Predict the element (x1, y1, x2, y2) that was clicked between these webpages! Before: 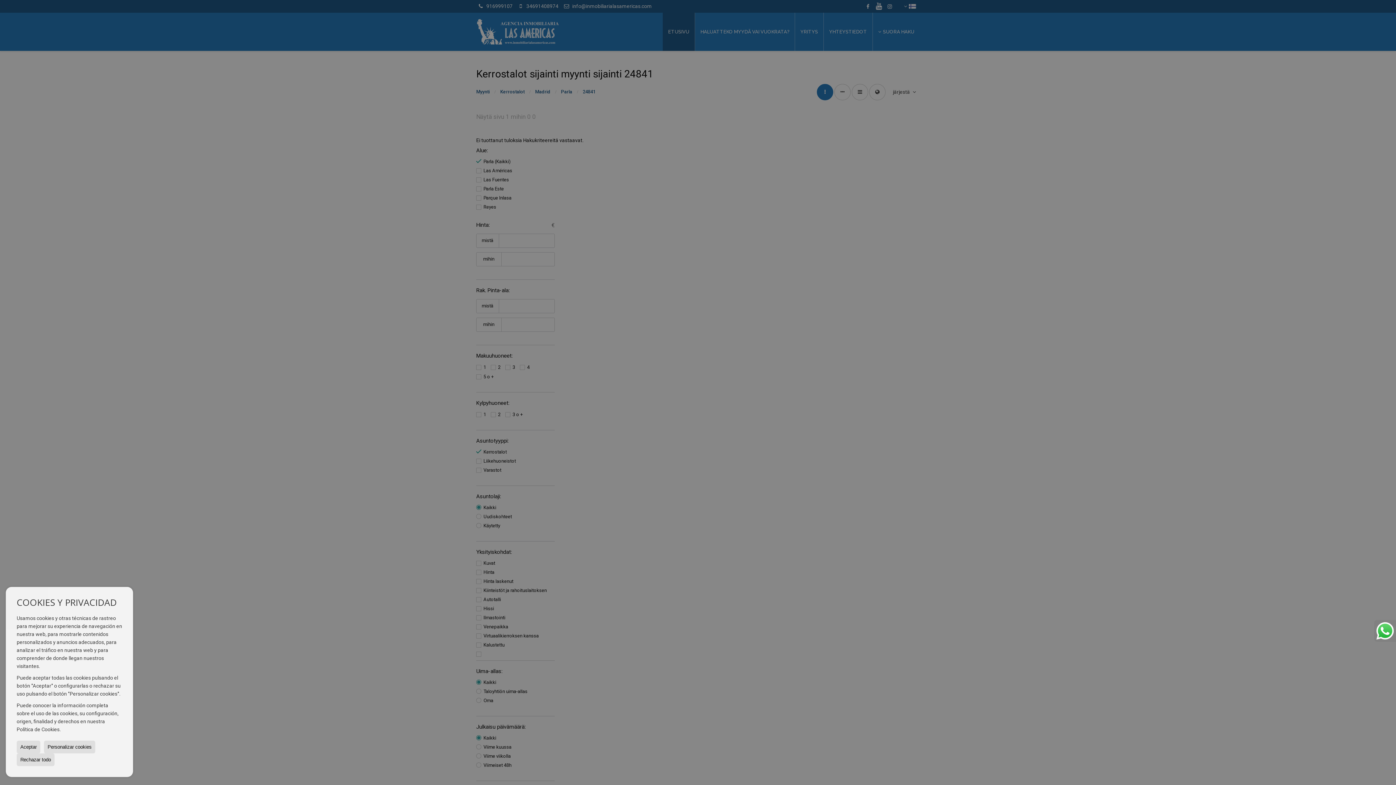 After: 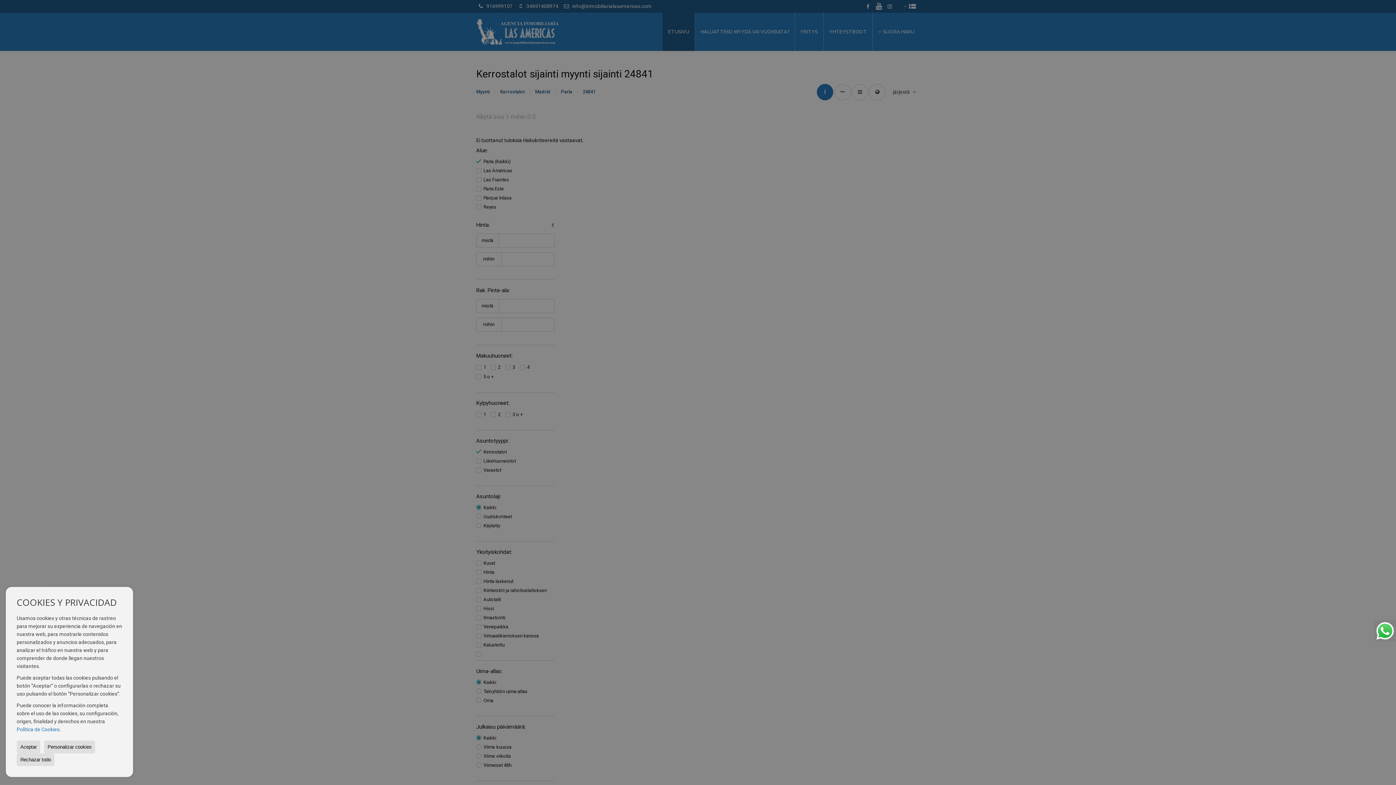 Action: bbox: (16, 726, 59, 732) label: Política de Cookies